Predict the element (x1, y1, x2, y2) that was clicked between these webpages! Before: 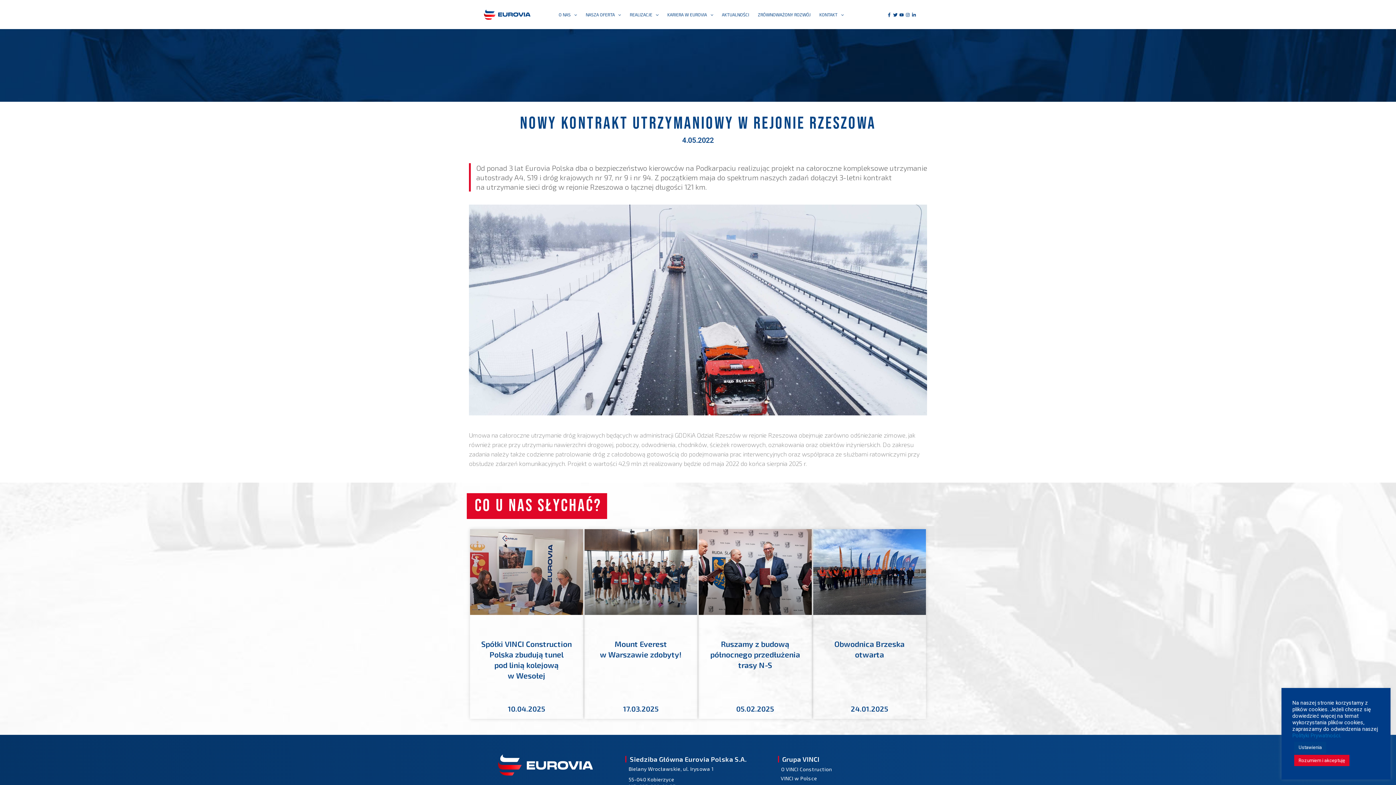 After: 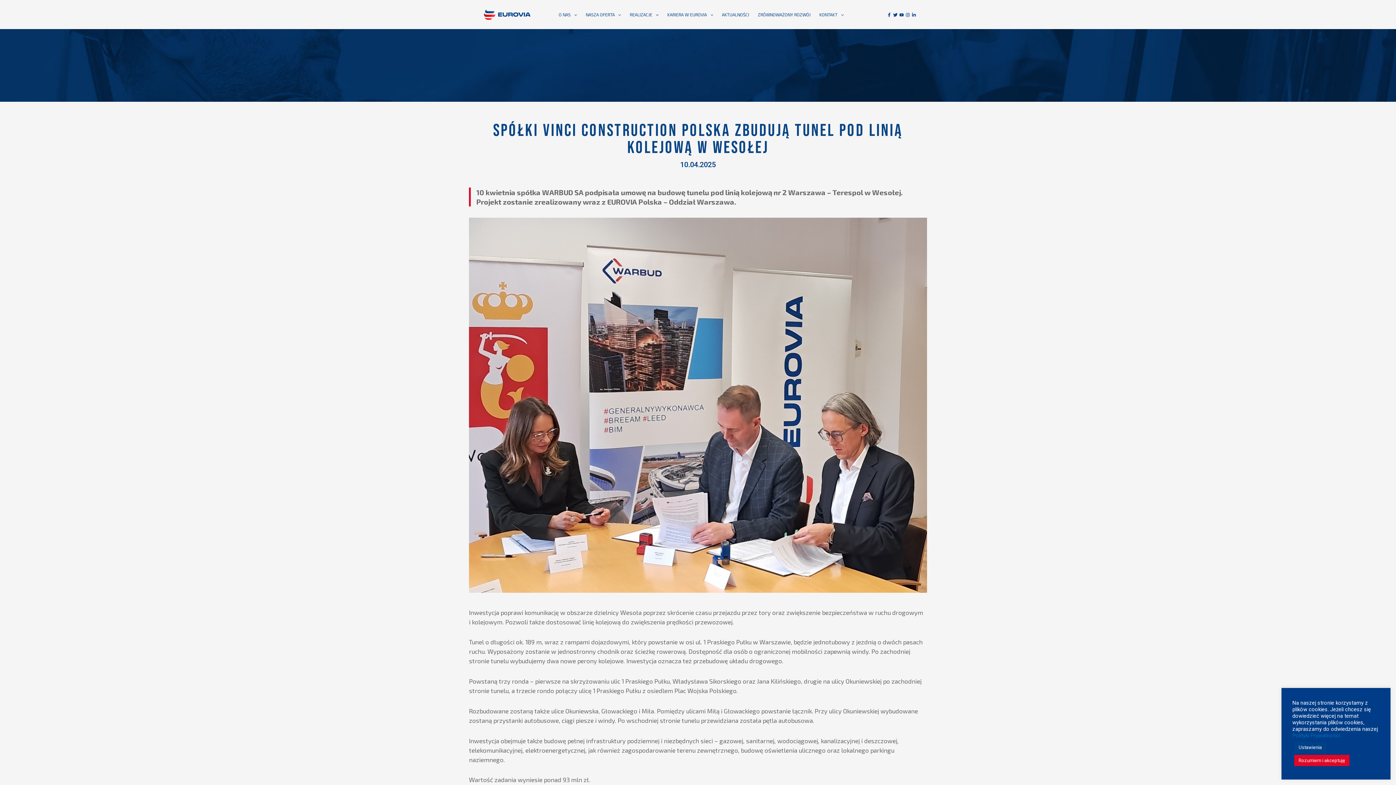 Action: bbox: (470, 529, 583, 615)